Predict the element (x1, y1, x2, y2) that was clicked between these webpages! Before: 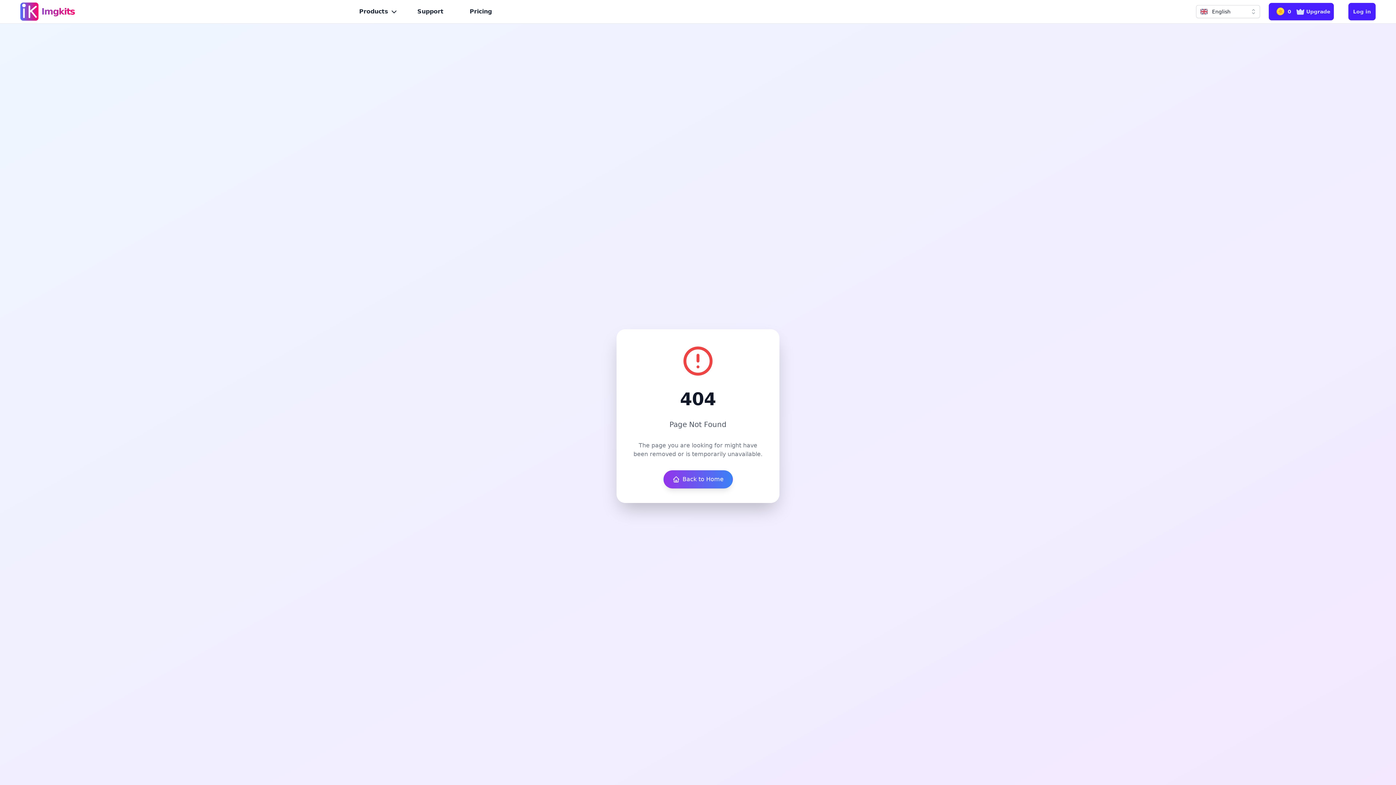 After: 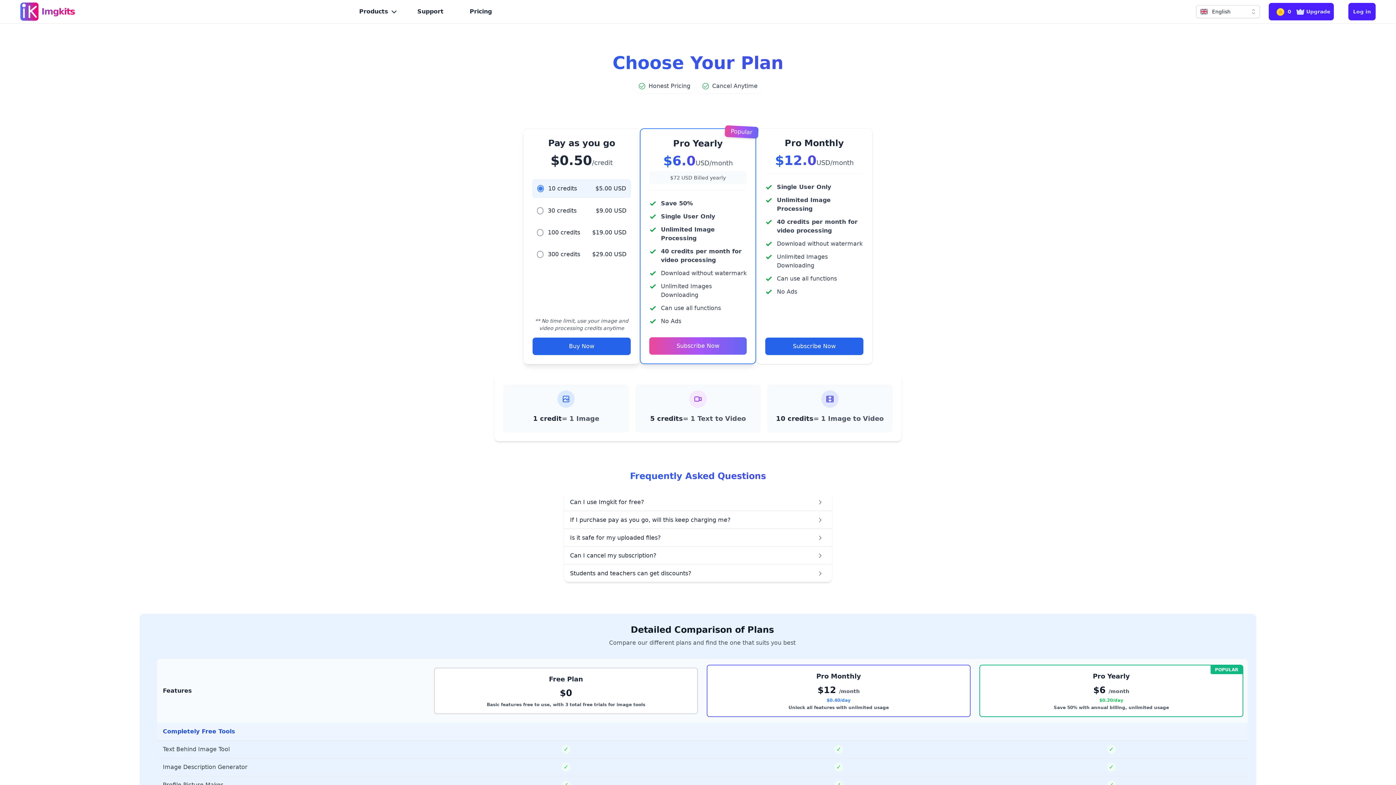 Action: bbox: (1269, 2, 1334, 20) label: 0
Upgrade